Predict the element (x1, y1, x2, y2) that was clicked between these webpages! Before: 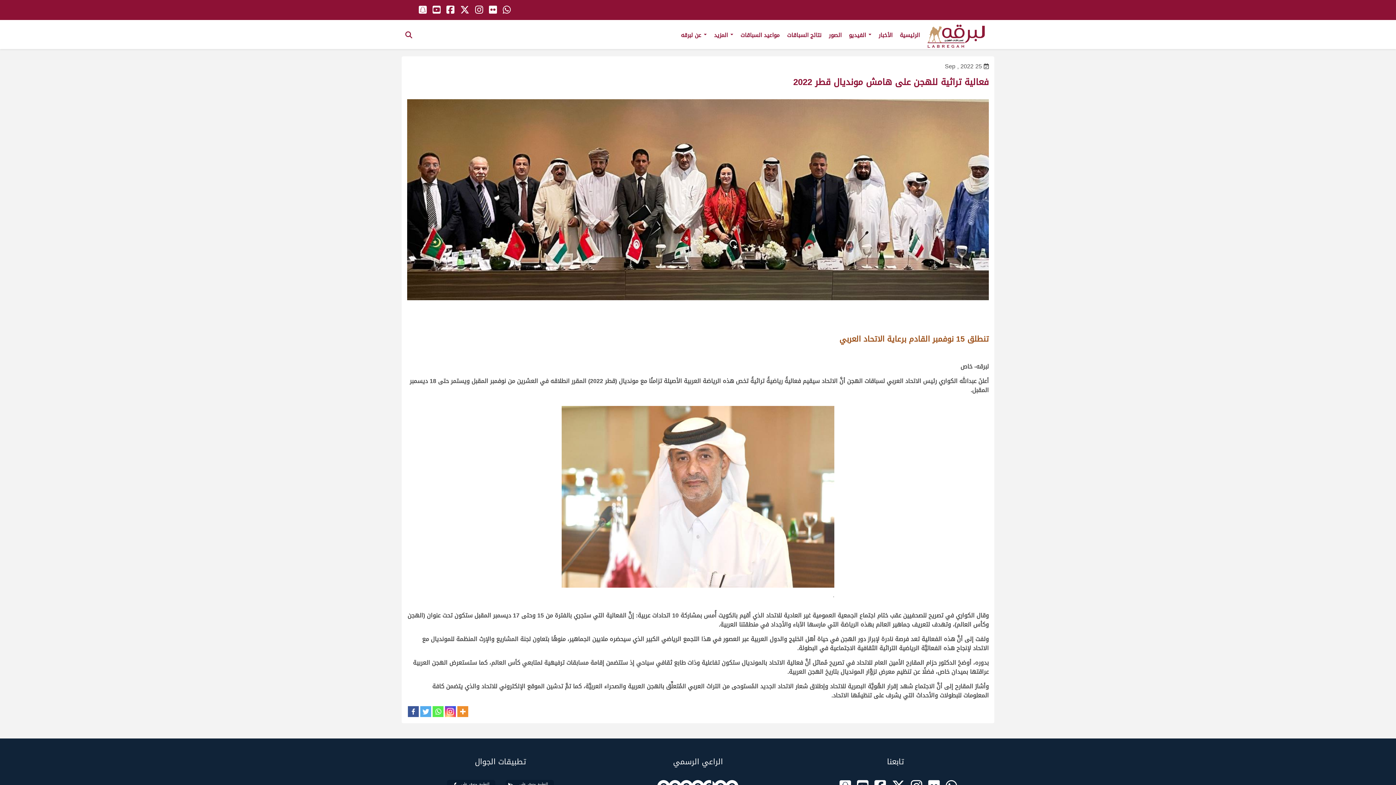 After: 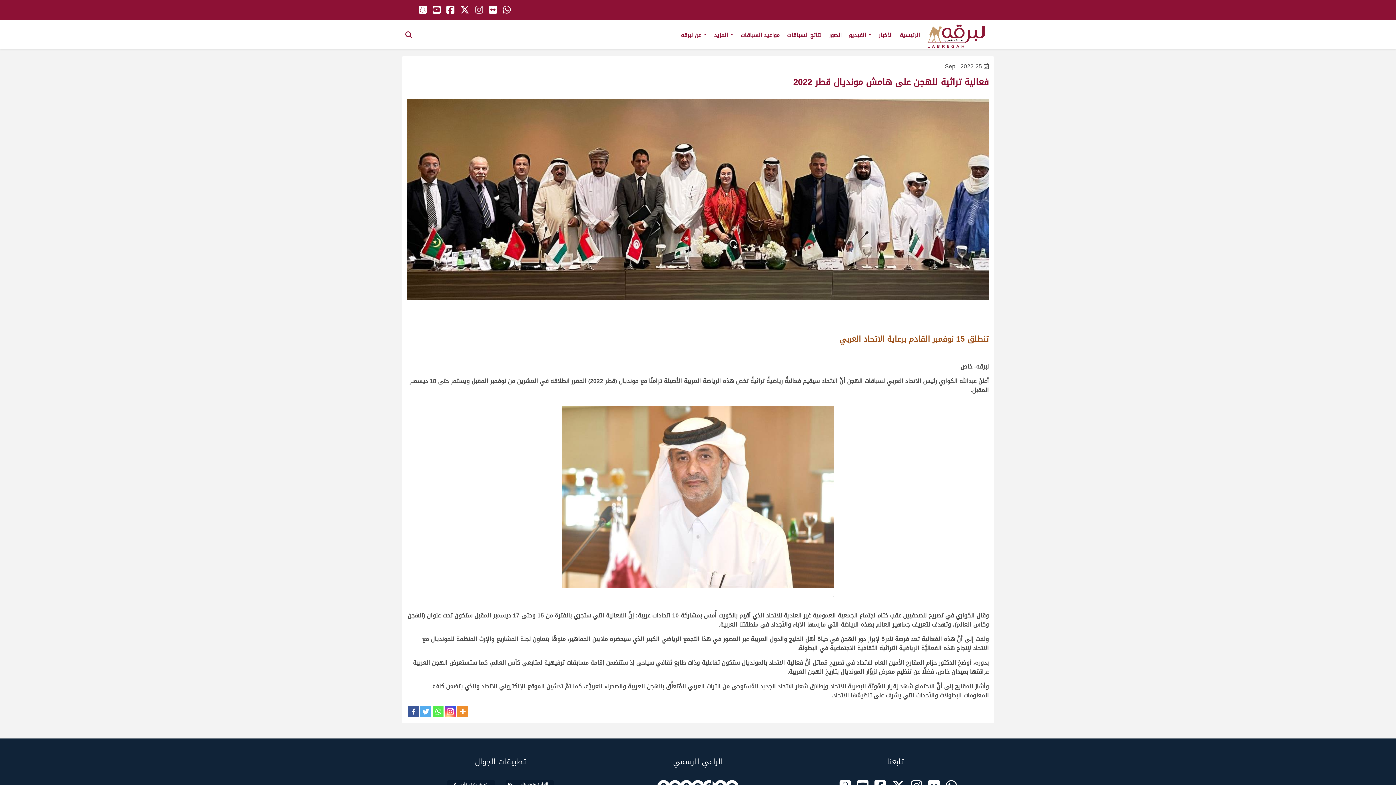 Action: bbox: (475, 1, 483, 18)